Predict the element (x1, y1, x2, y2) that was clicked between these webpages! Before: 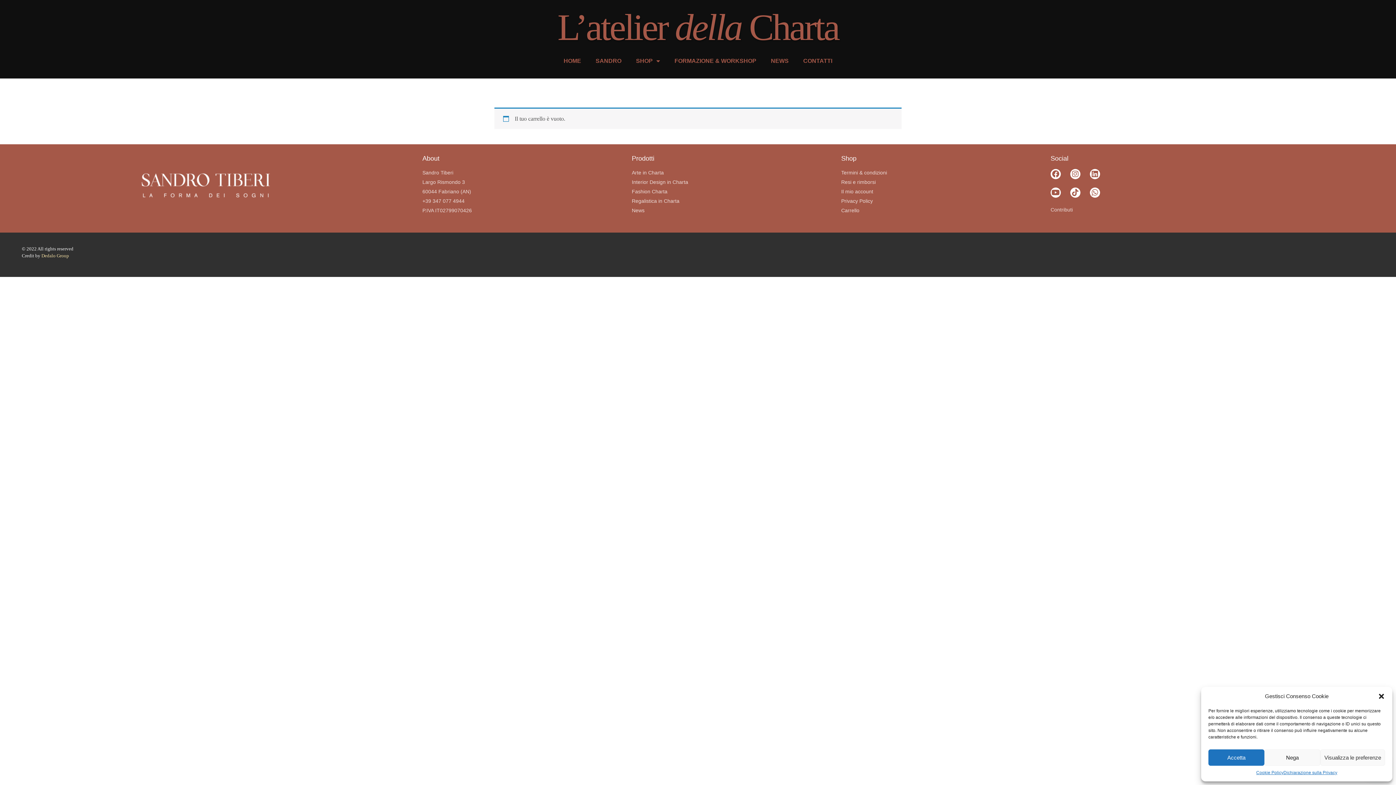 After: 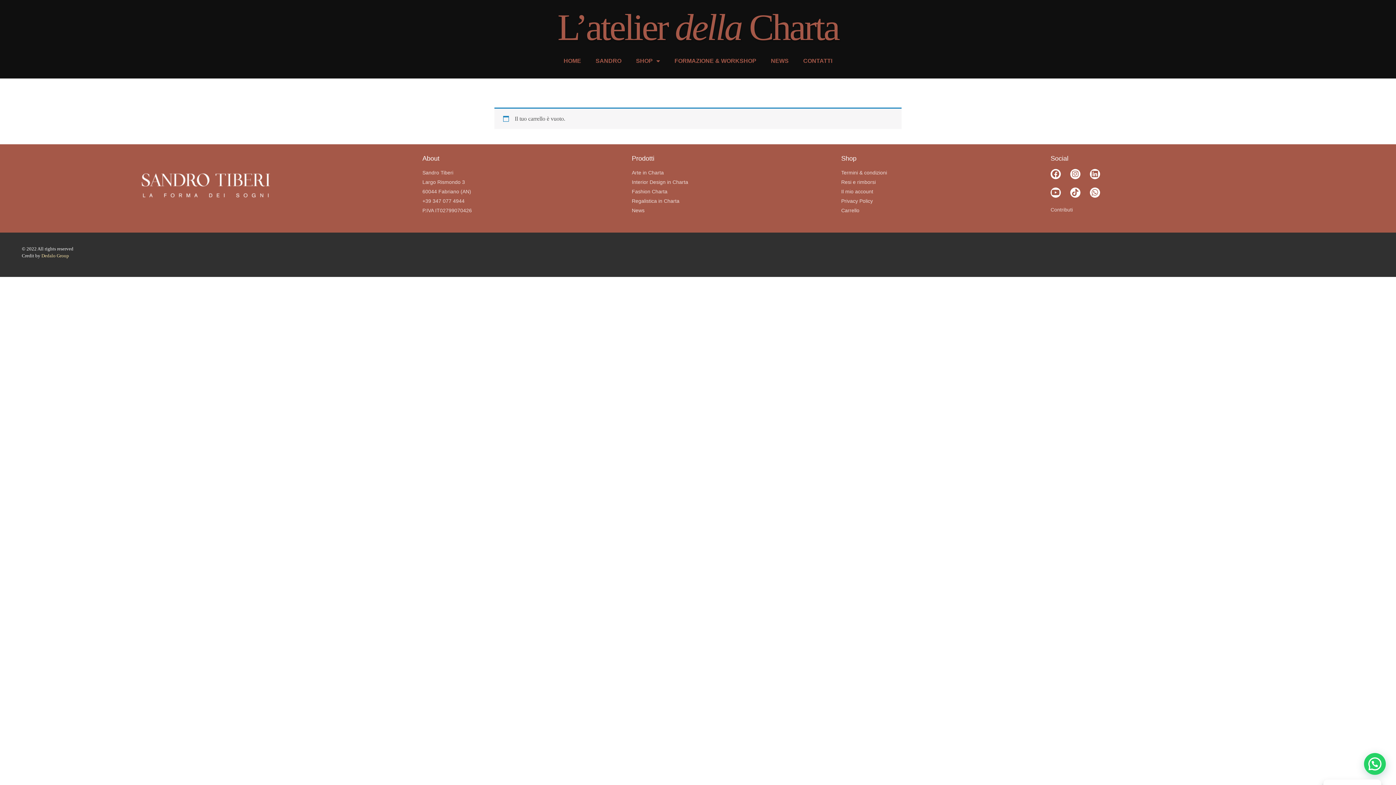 Action: label: Nega bbox: (1264, 749, 1320, 766)